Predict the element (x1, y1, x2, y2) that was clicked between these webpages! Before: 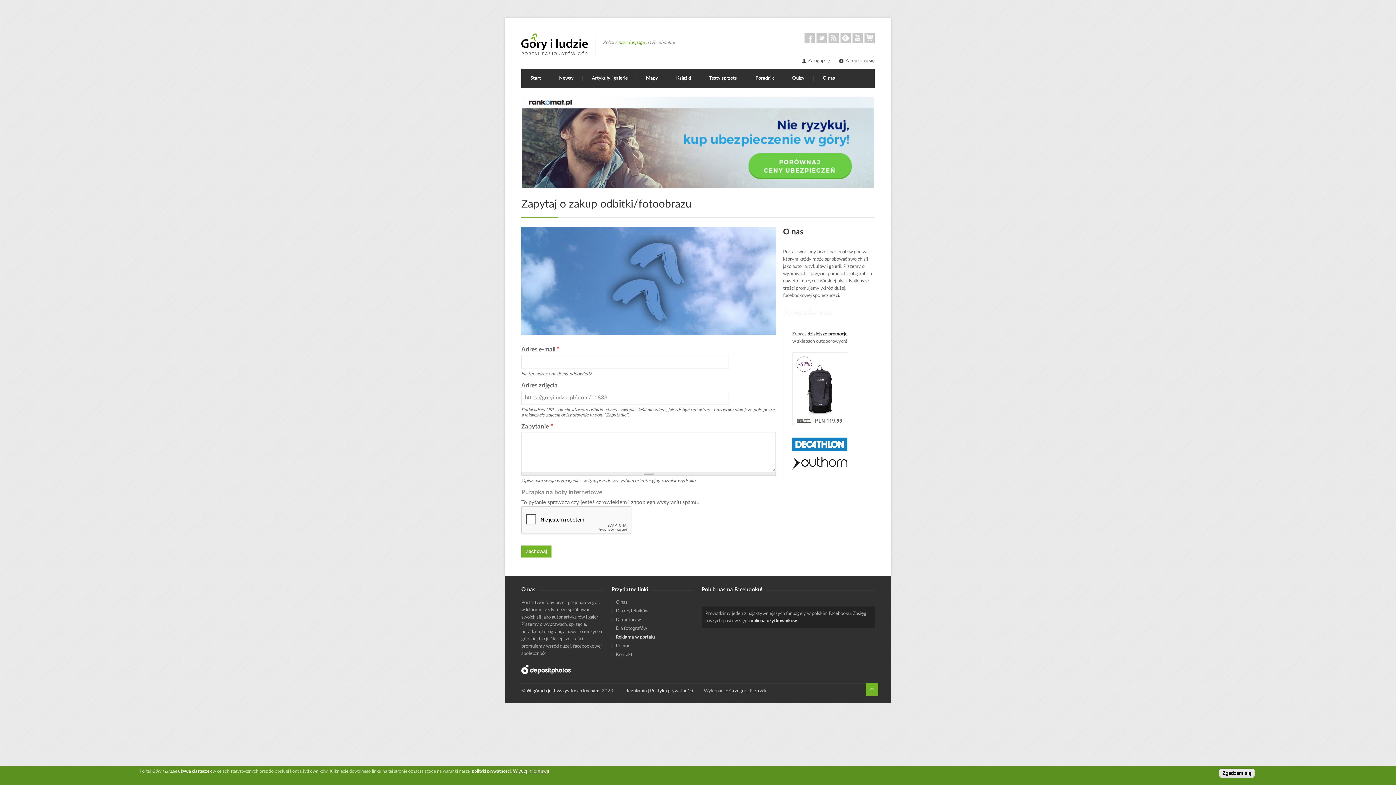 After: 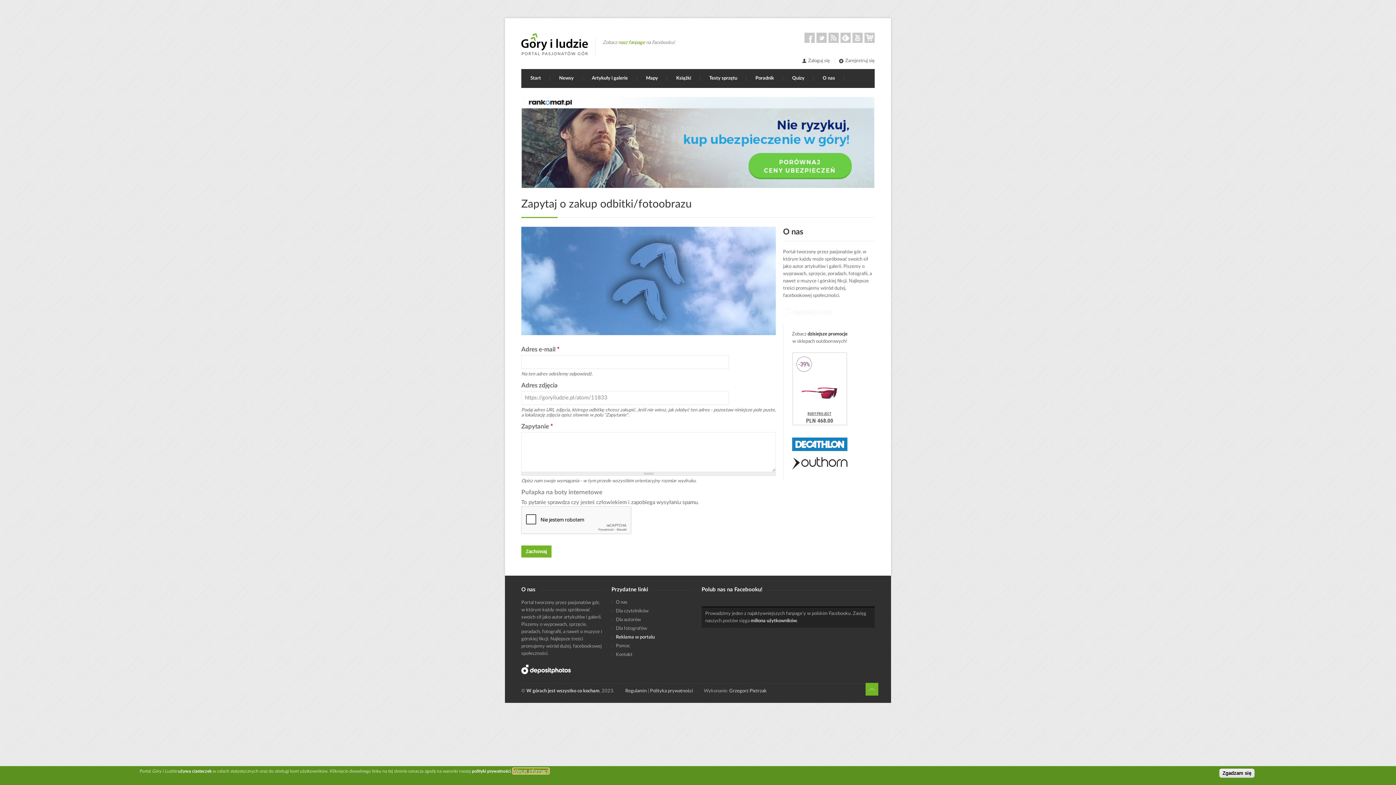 Action: label: Więcej informacji bbox: (513, 768, 549, 774)